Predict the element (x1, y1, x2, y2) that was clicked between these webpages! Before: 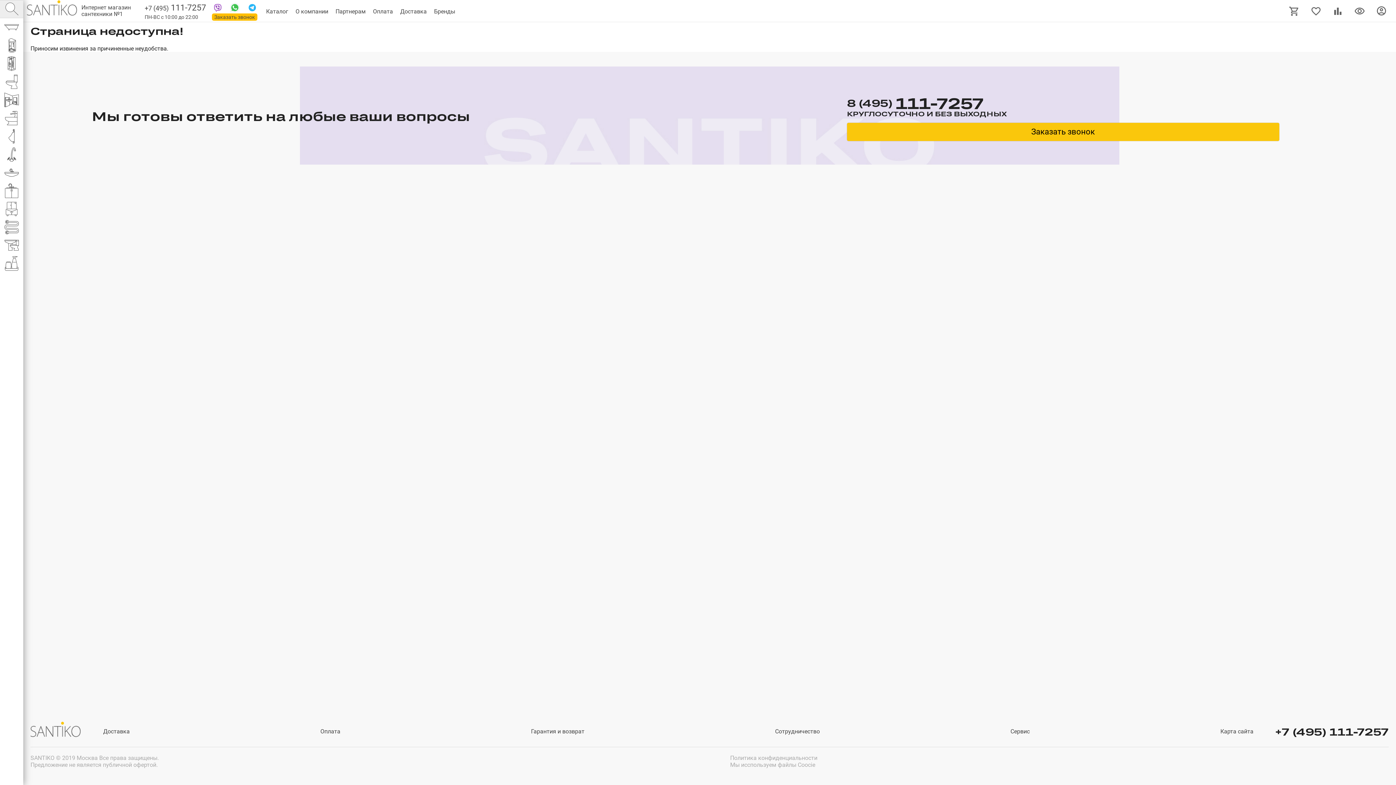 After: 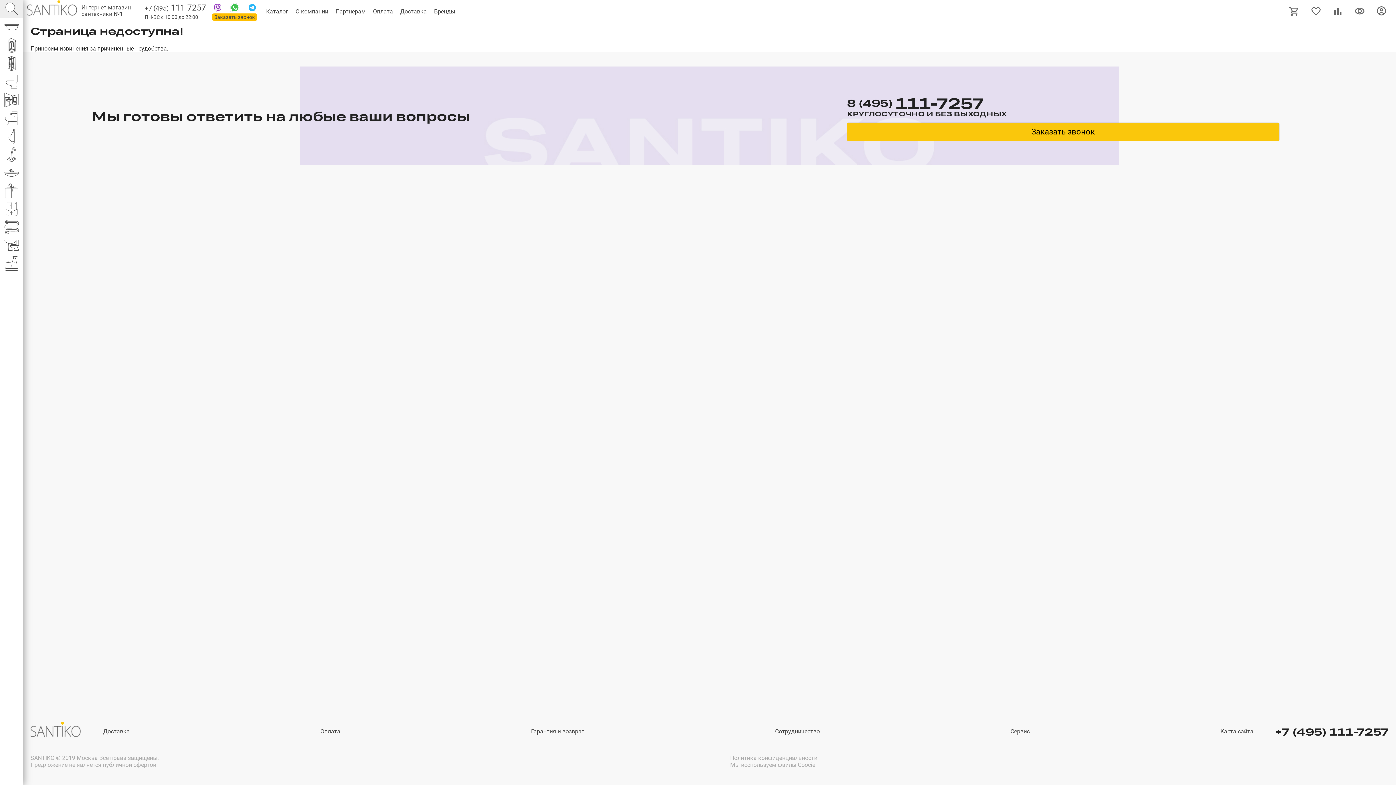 Action: bbox: (1275, 726, 1389, 737) label: +7 (495) 111-7257